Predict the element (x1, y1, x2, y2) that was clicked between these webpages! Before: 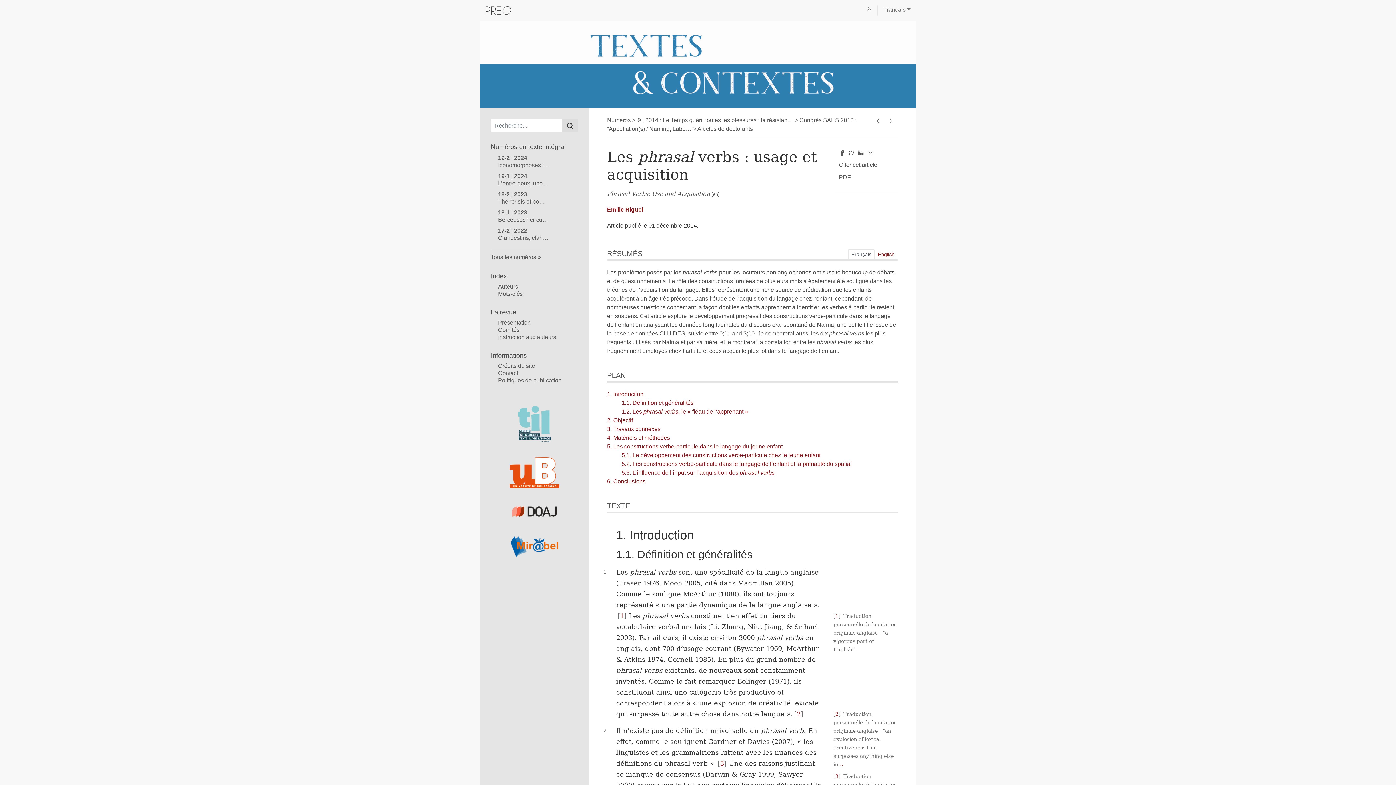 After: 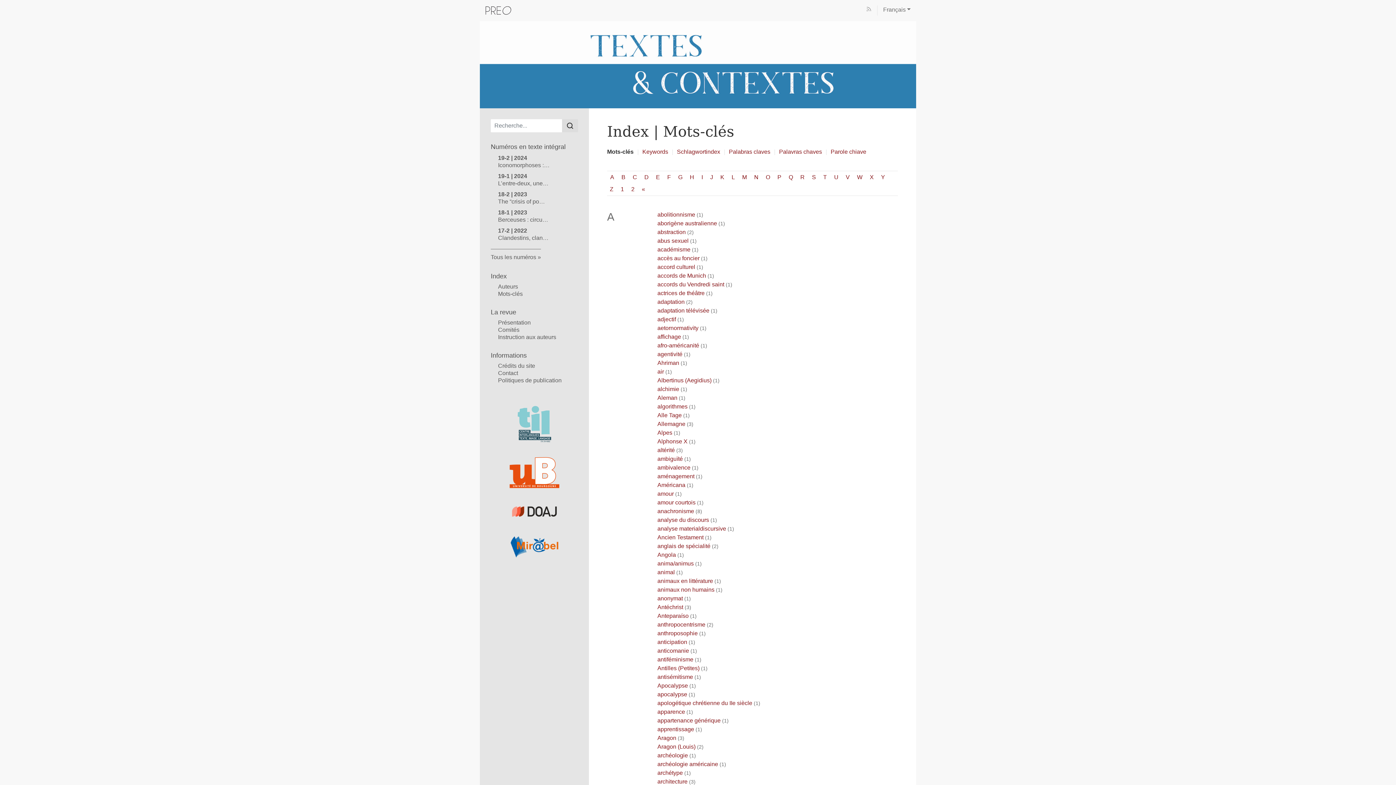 Action: bbox: (498, 290, 522, 297) label: Mots-clés